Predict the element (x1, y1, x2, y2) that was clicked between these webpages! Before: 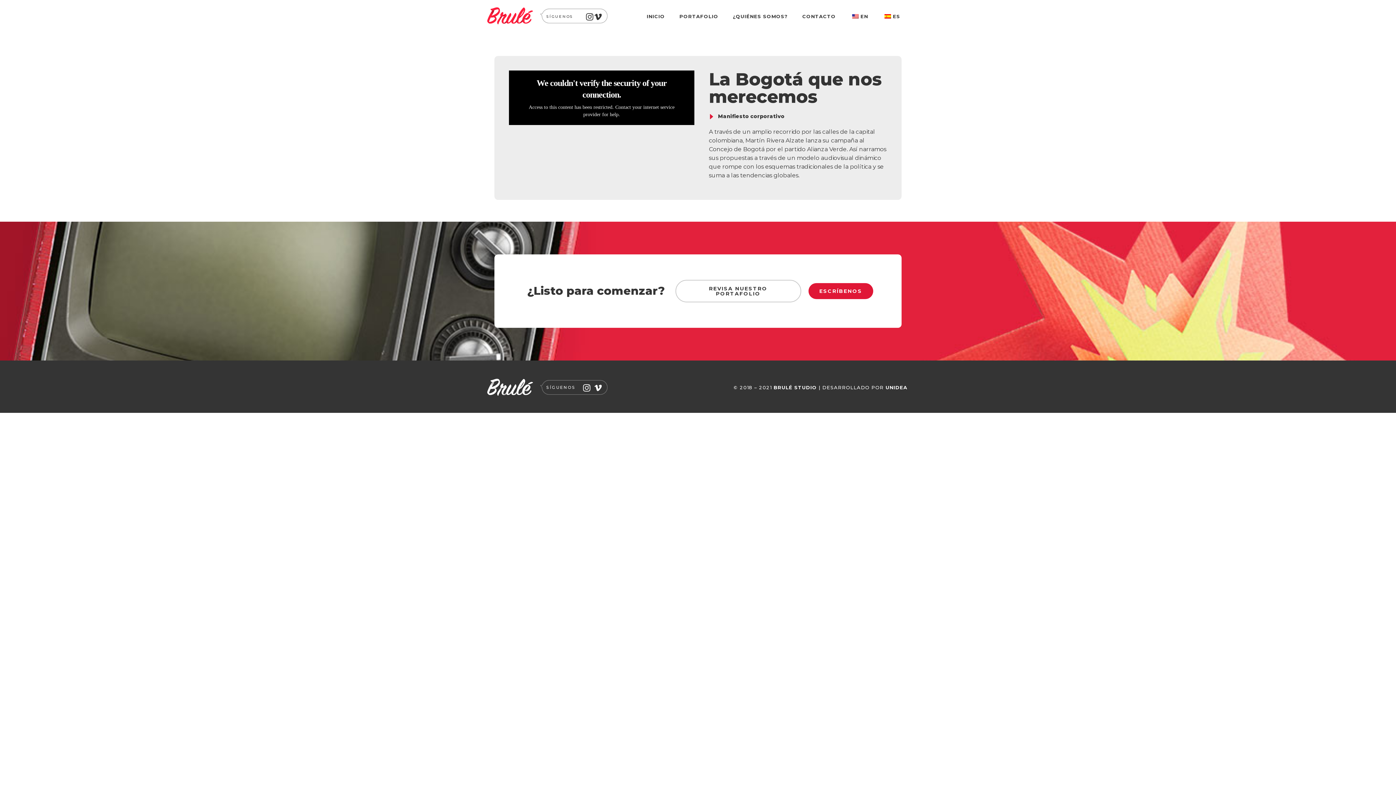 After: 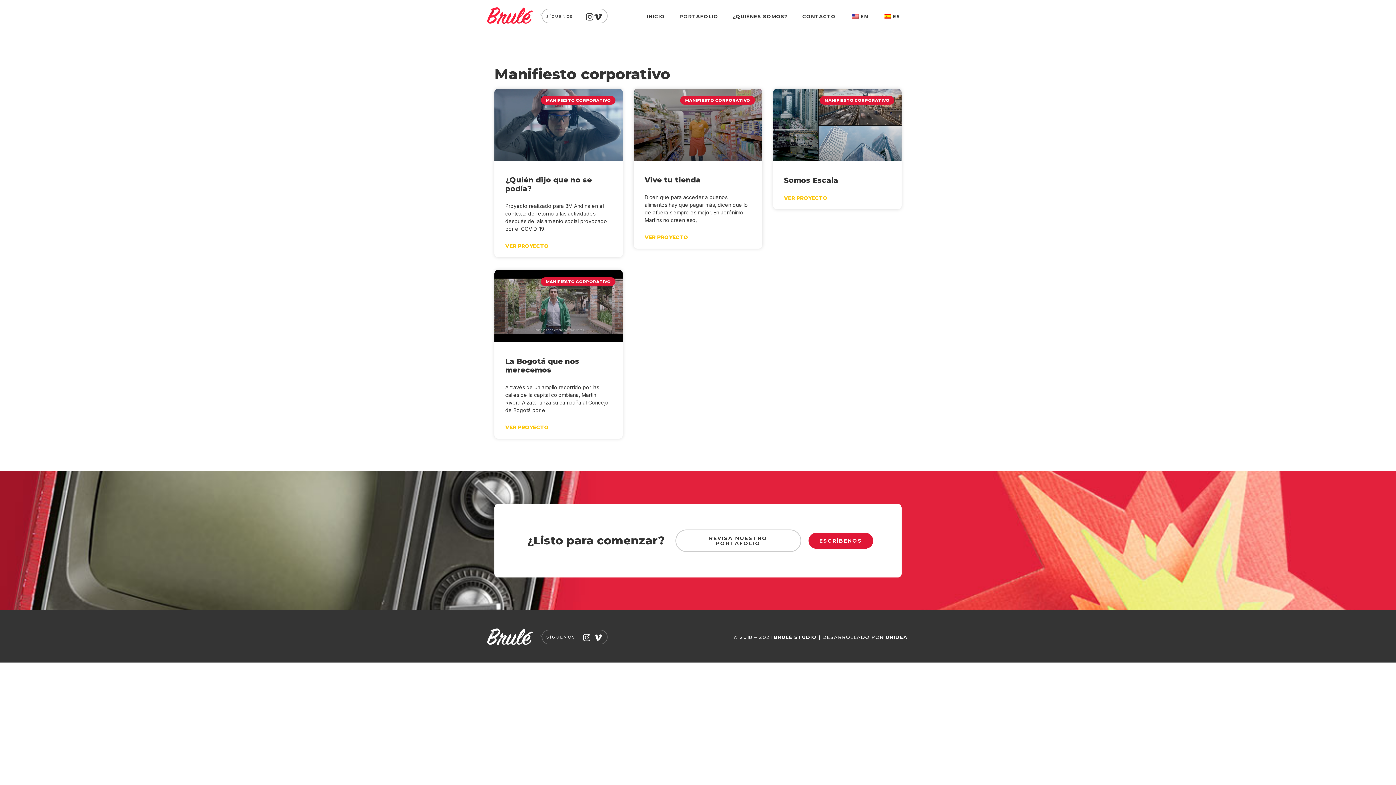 Action: label: Manifiesto corporativo bbox: (718, 113, 784, 119)